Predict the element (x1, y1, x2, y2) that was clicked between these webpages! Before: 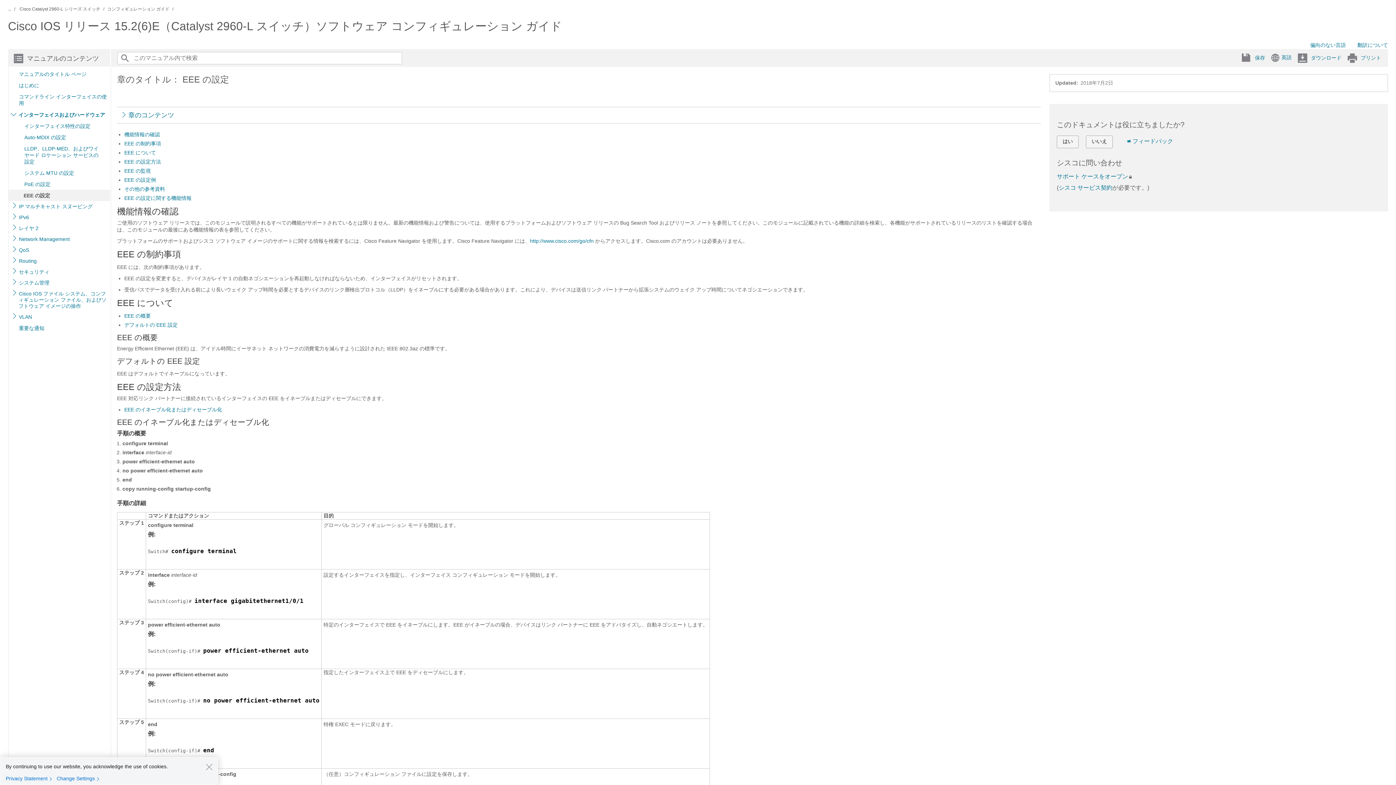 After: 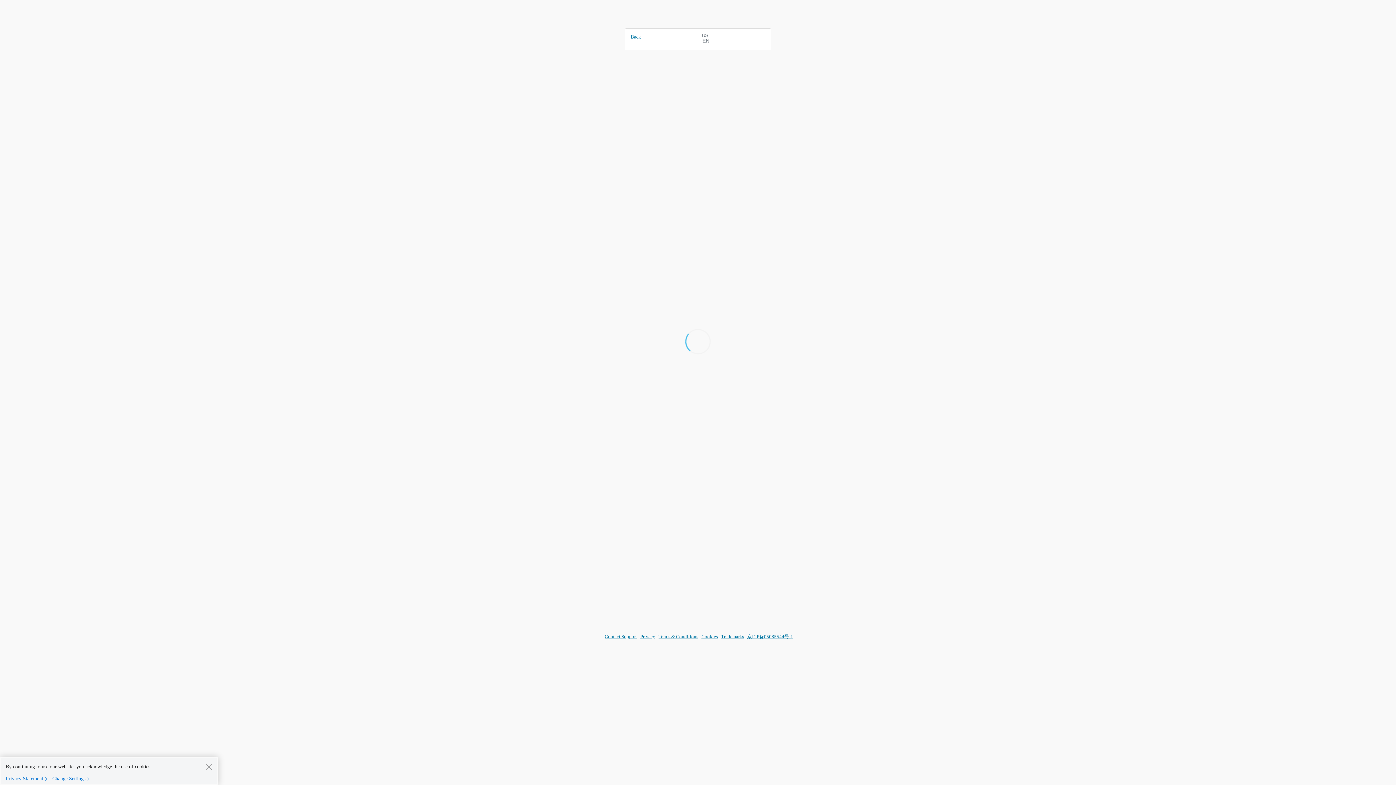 Action: label: サポート ケースをオープン bbox: (1057, 173, 1128, 179)